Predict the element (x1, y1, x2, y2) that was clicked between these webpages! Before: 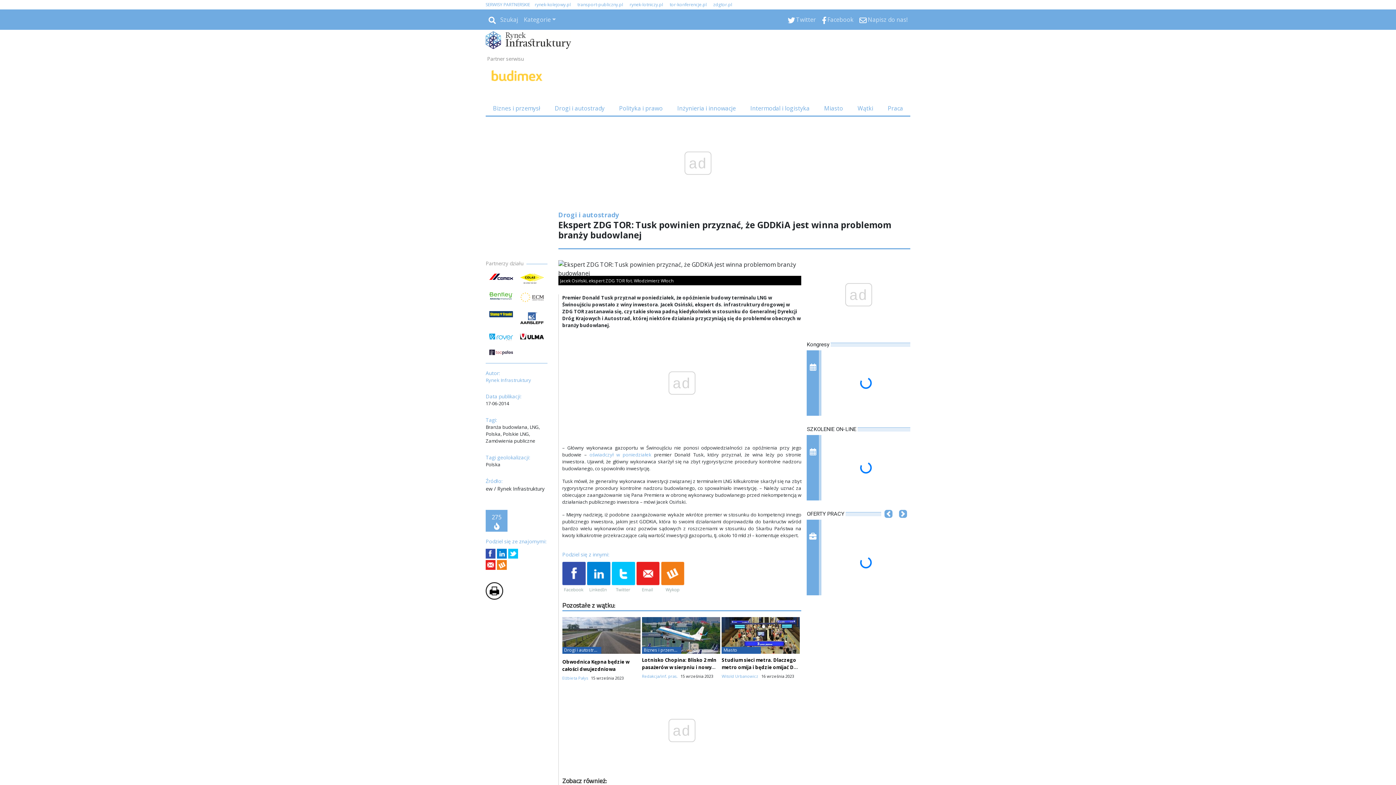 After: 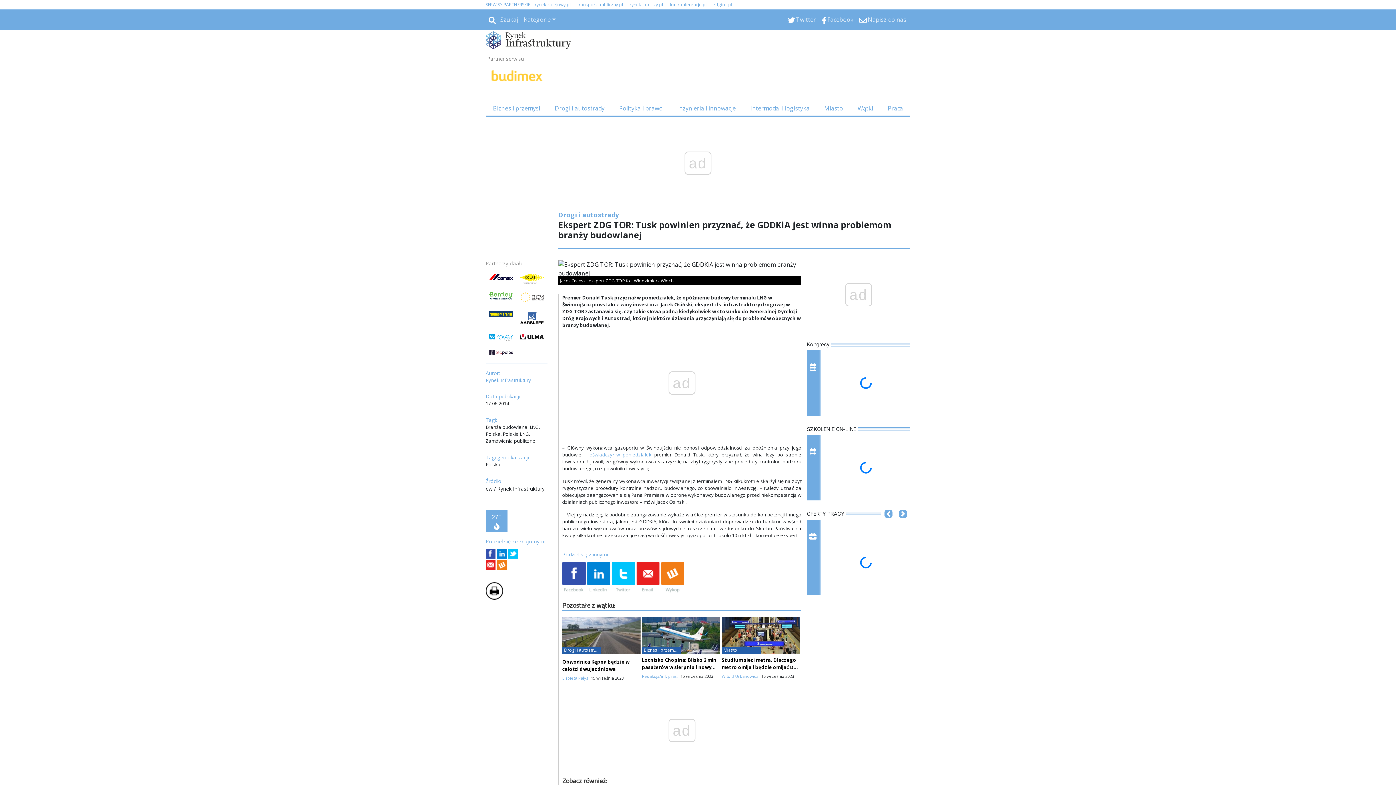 Action: bbox: (713, 1, 732, 7) label: zdgtor.pl